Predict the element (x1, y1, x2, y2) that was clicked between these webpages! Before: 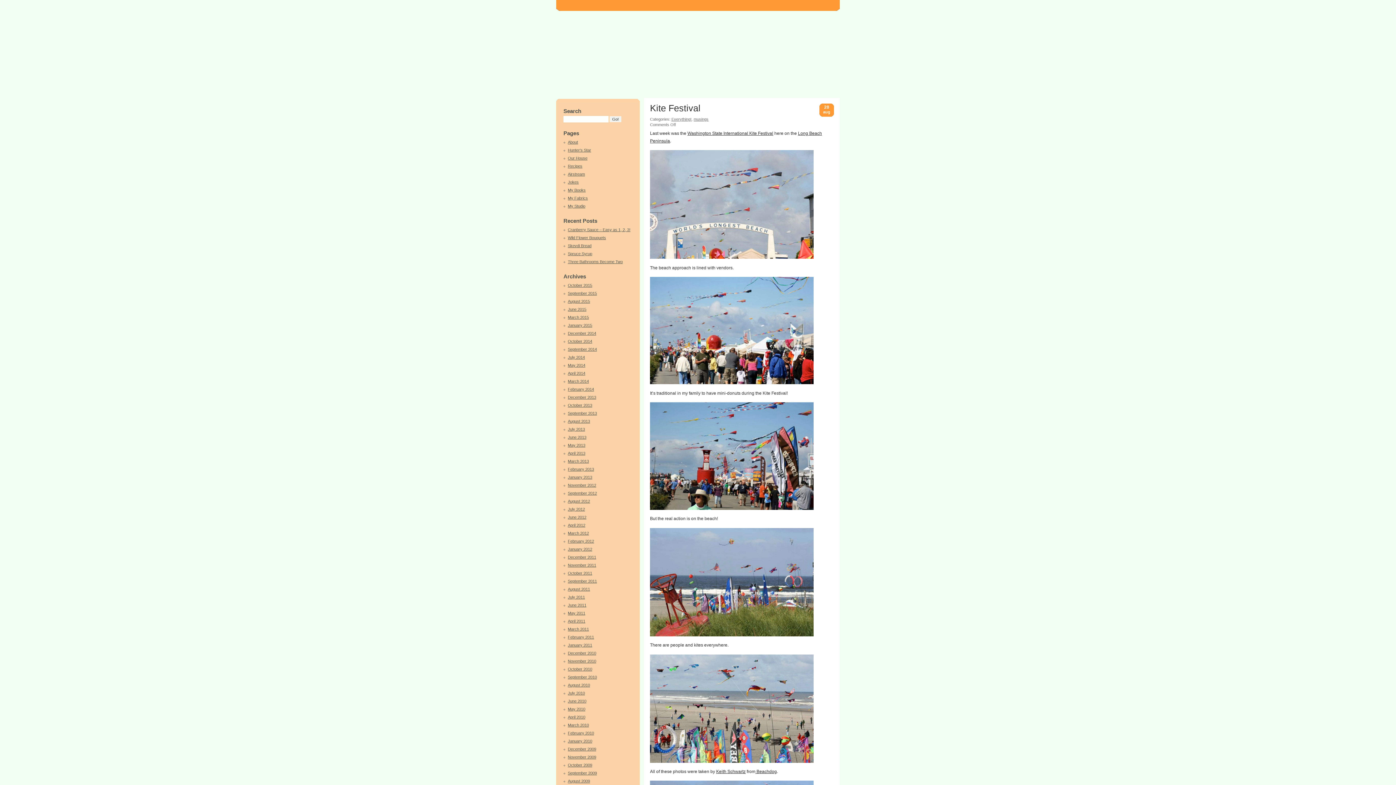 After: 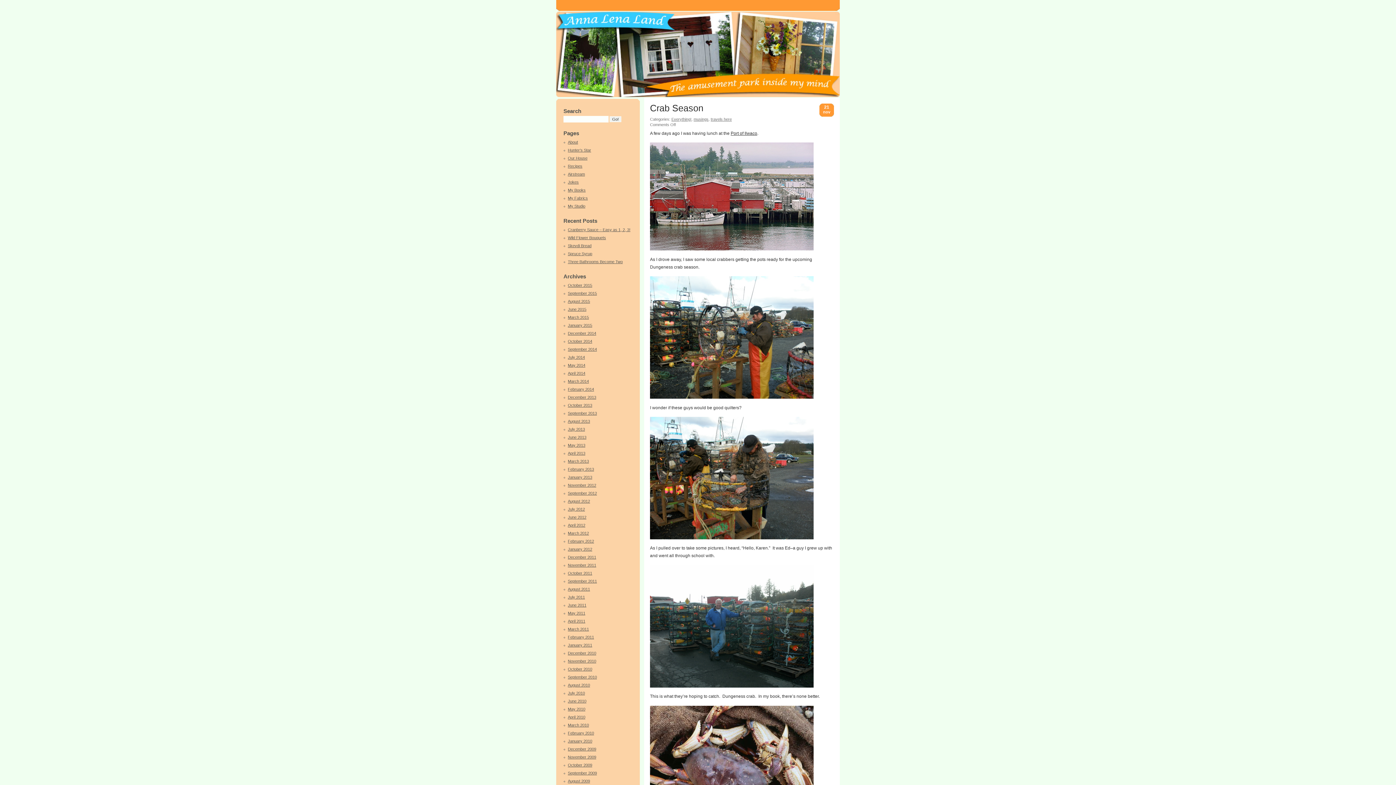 Action: label: November 2009 bbox: (568, 755, 596, 759)